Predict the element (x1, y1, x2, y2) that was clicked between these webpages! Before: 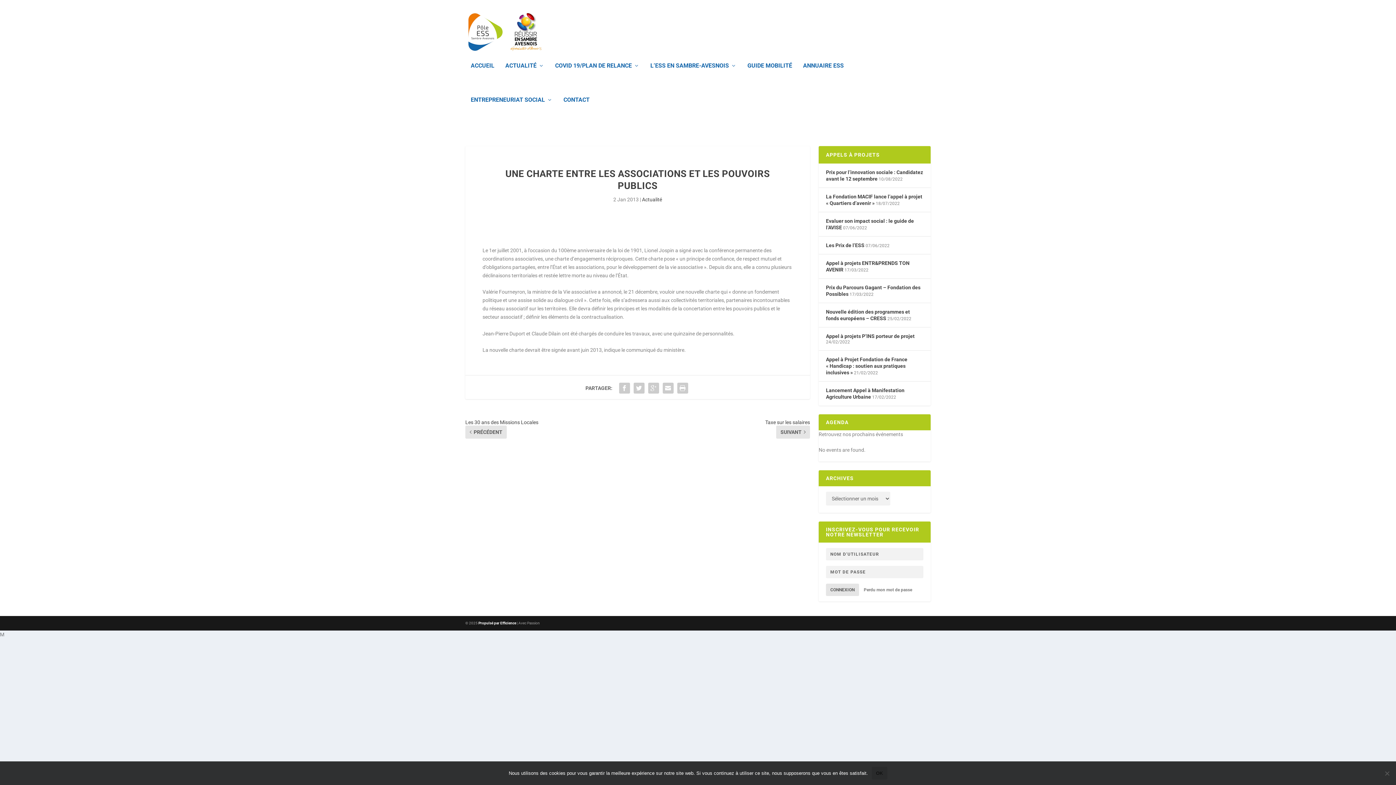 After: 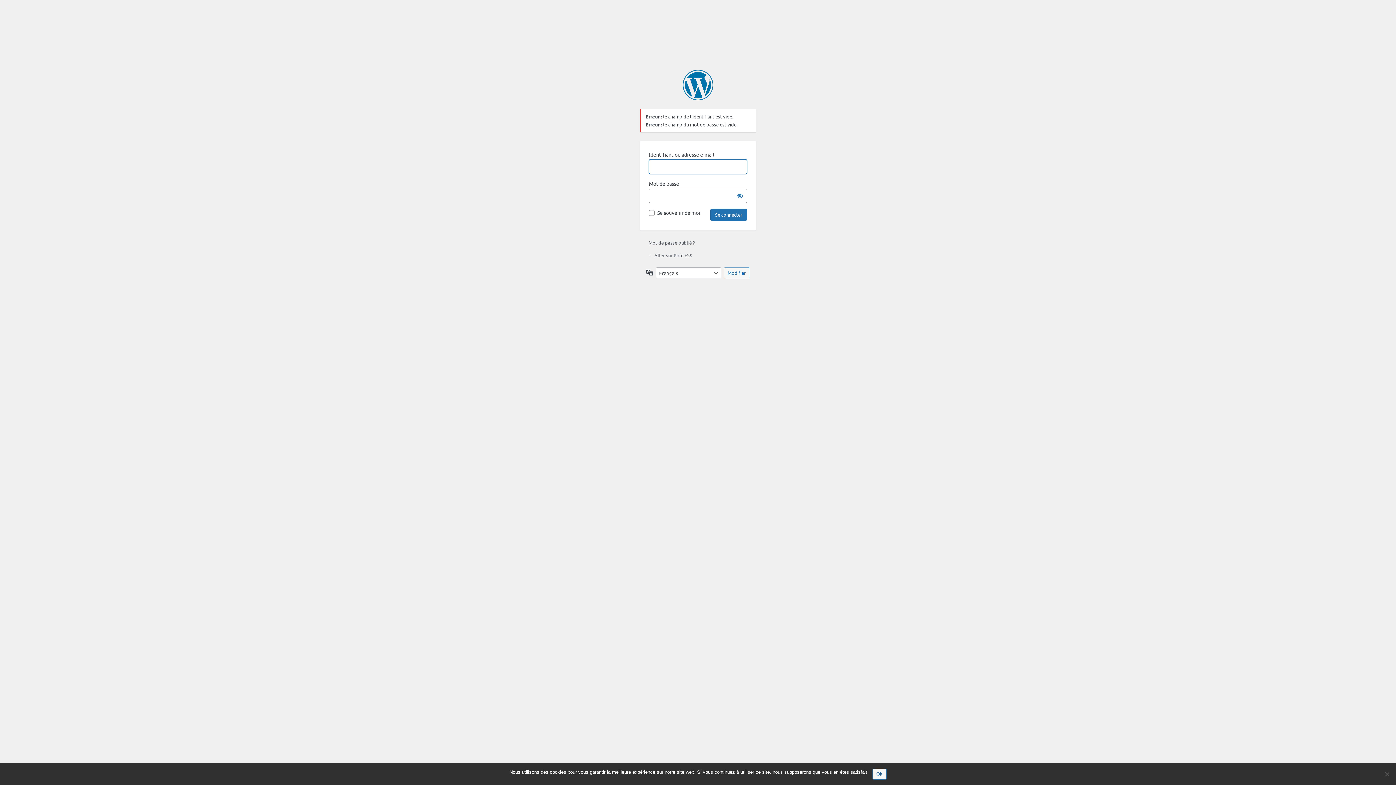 Action: label: CONNEXION bbox: (826, 583, 859, 596)